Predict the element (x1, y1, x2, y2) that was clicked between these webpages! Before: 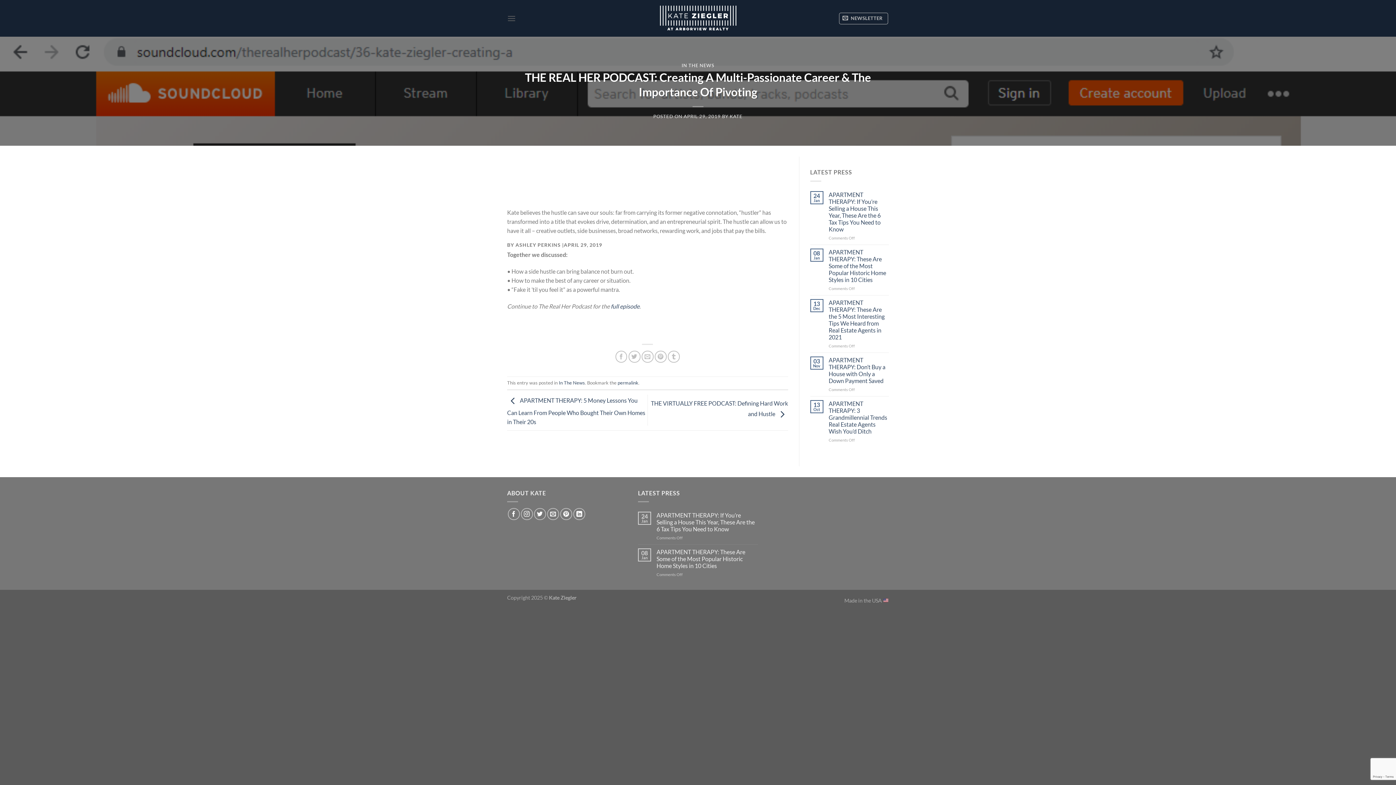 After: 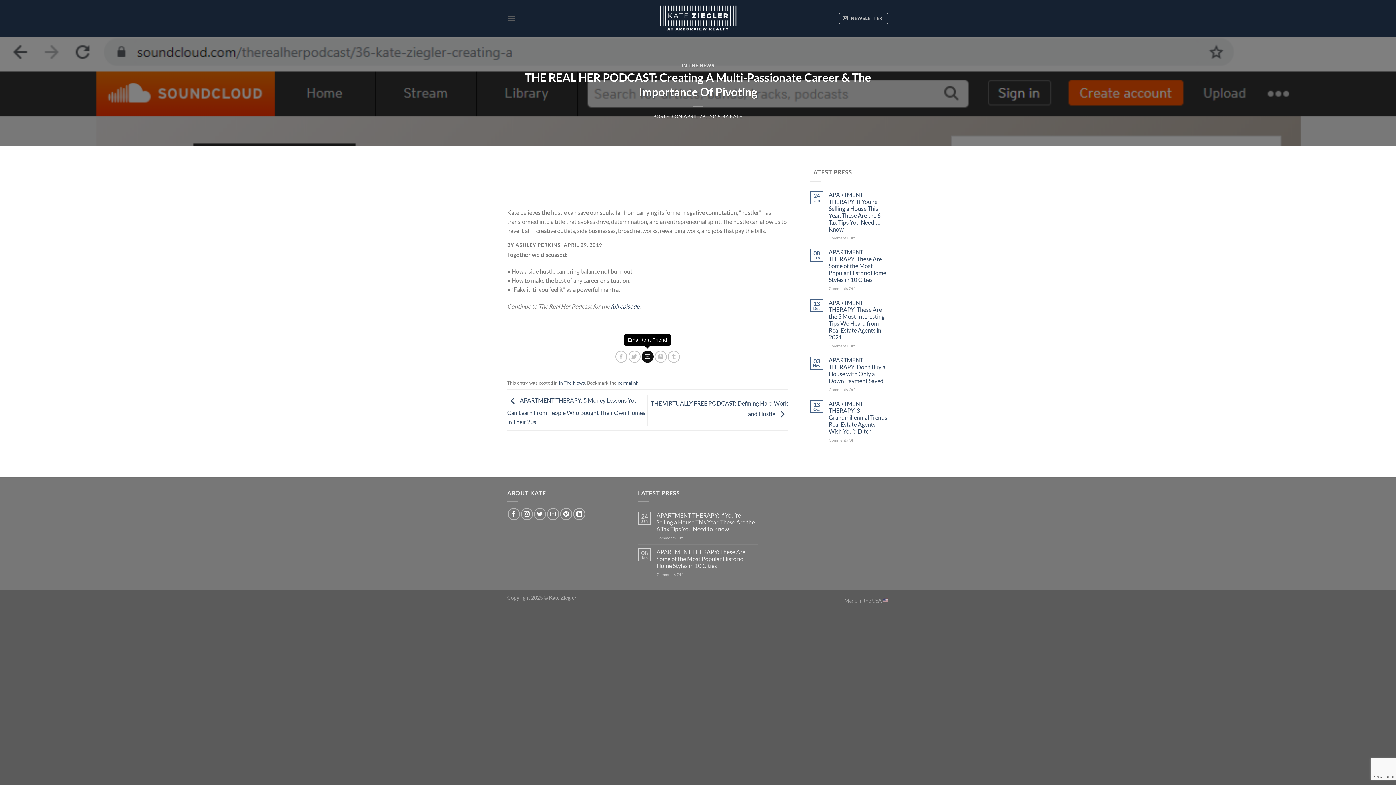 Action: bbox: (641, 351, 653, 363) label: Email to a Friend